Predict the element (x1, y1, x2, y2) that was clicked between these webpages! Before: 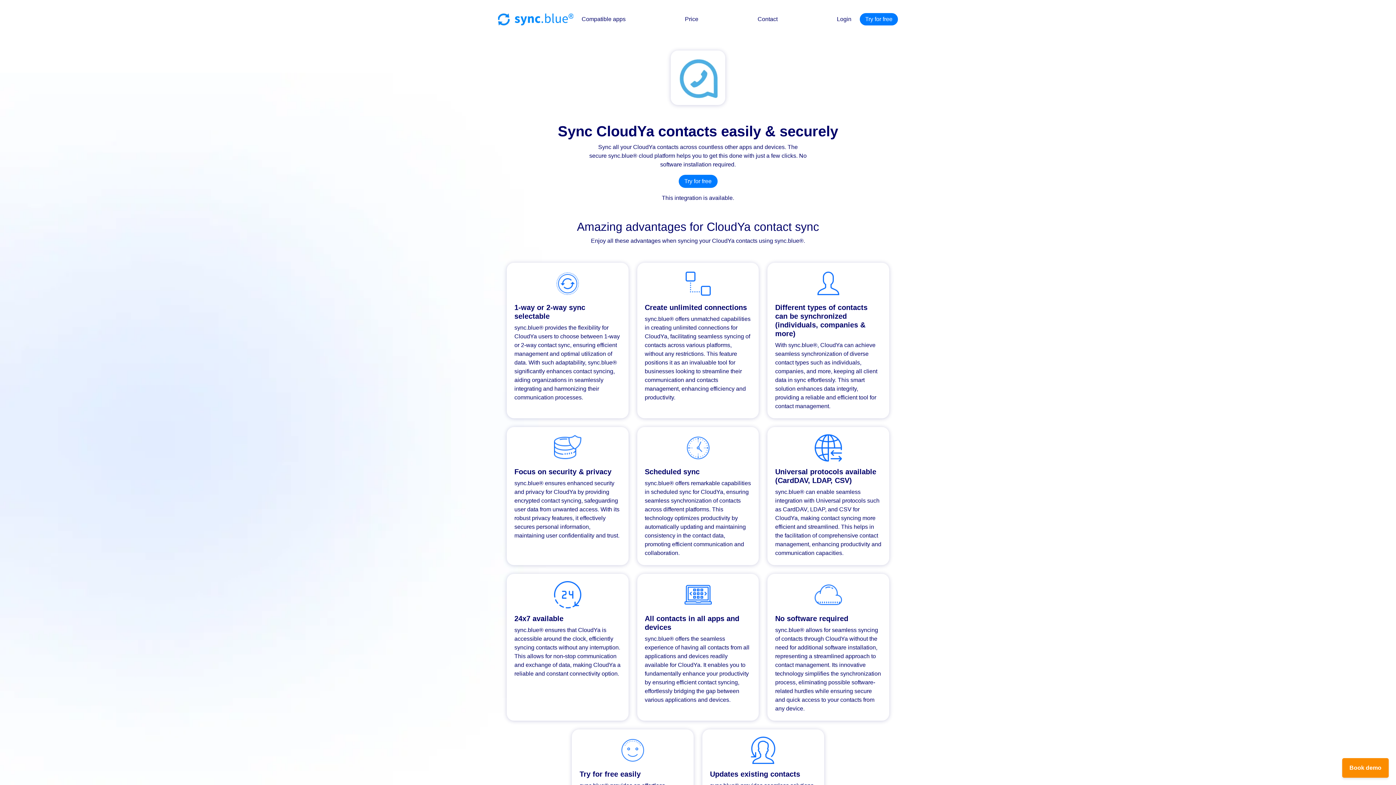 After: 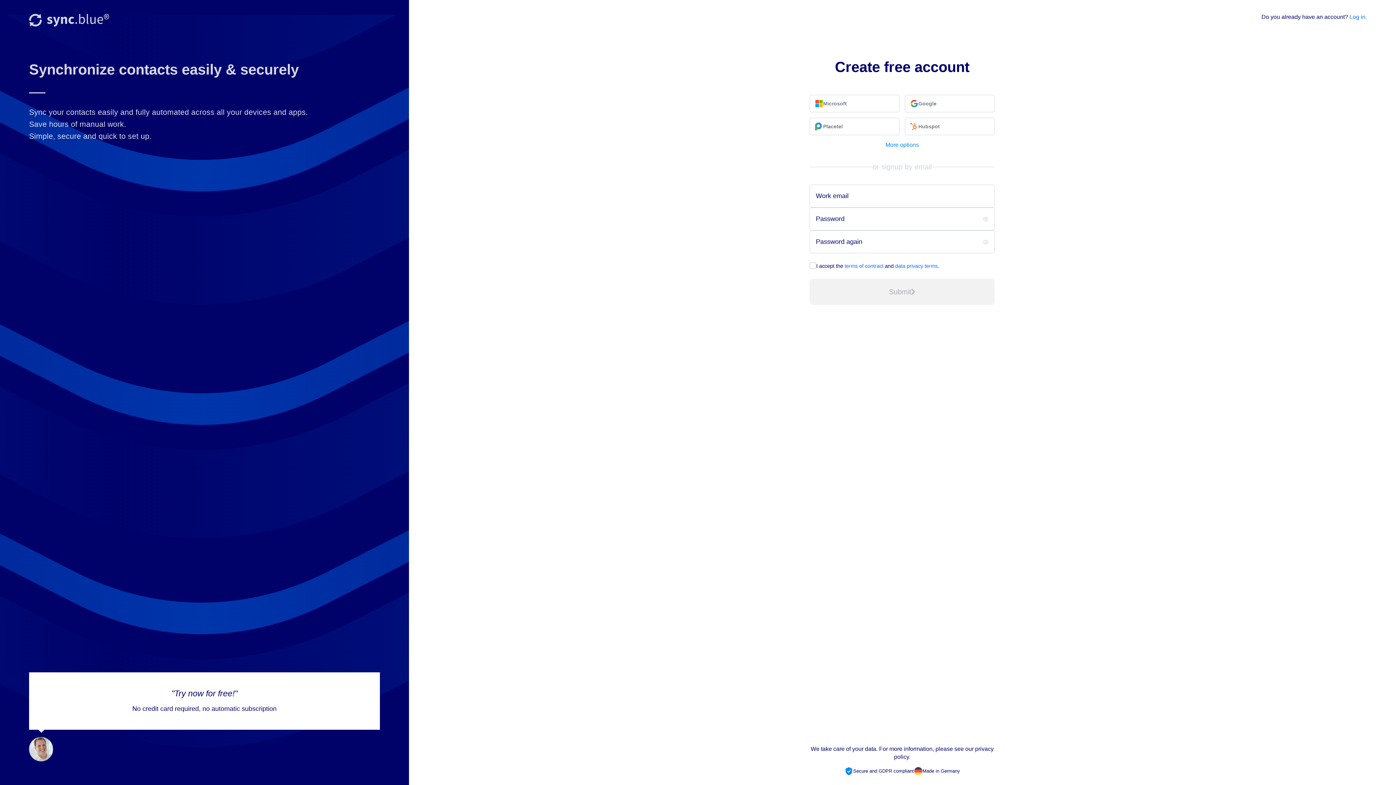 Action: bbox: (860, 13, 898, 25) label: Try for free